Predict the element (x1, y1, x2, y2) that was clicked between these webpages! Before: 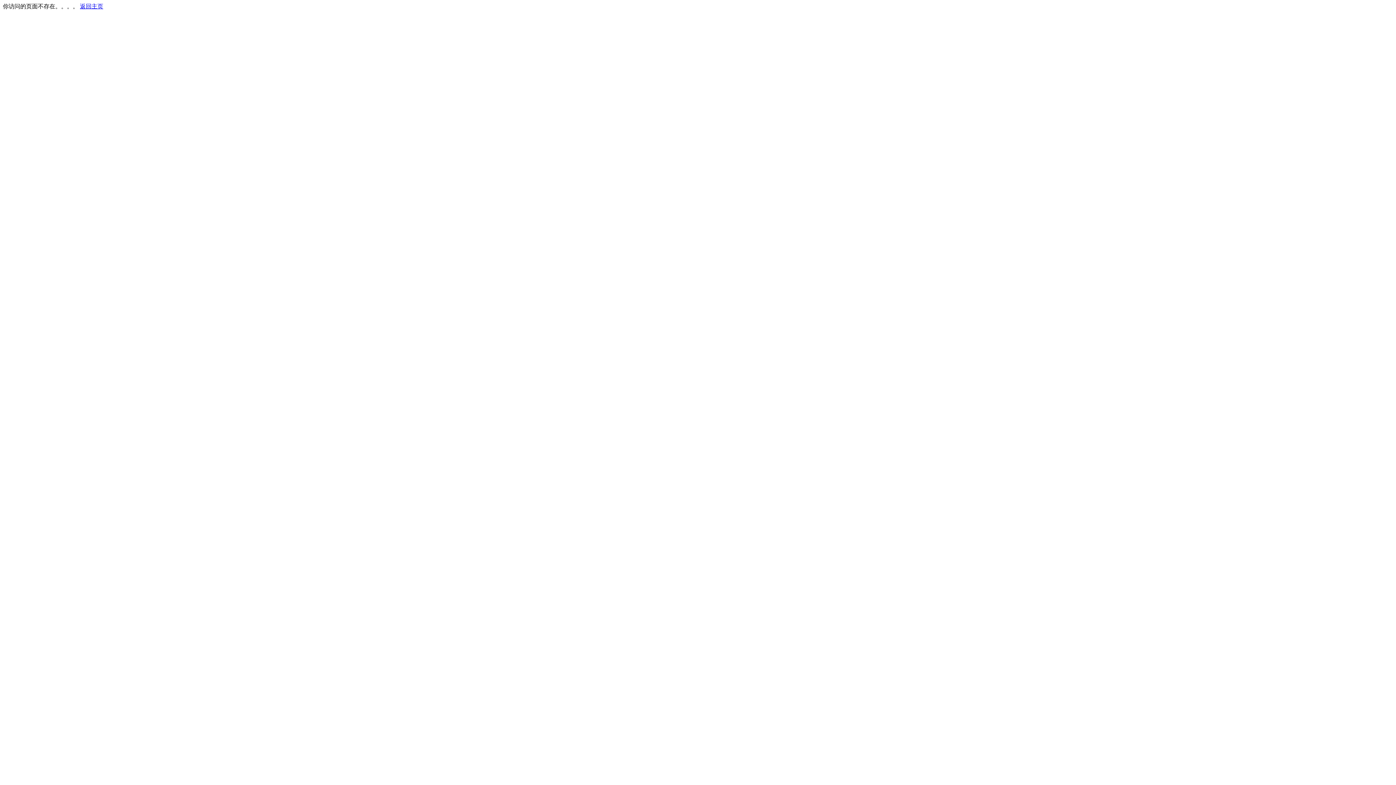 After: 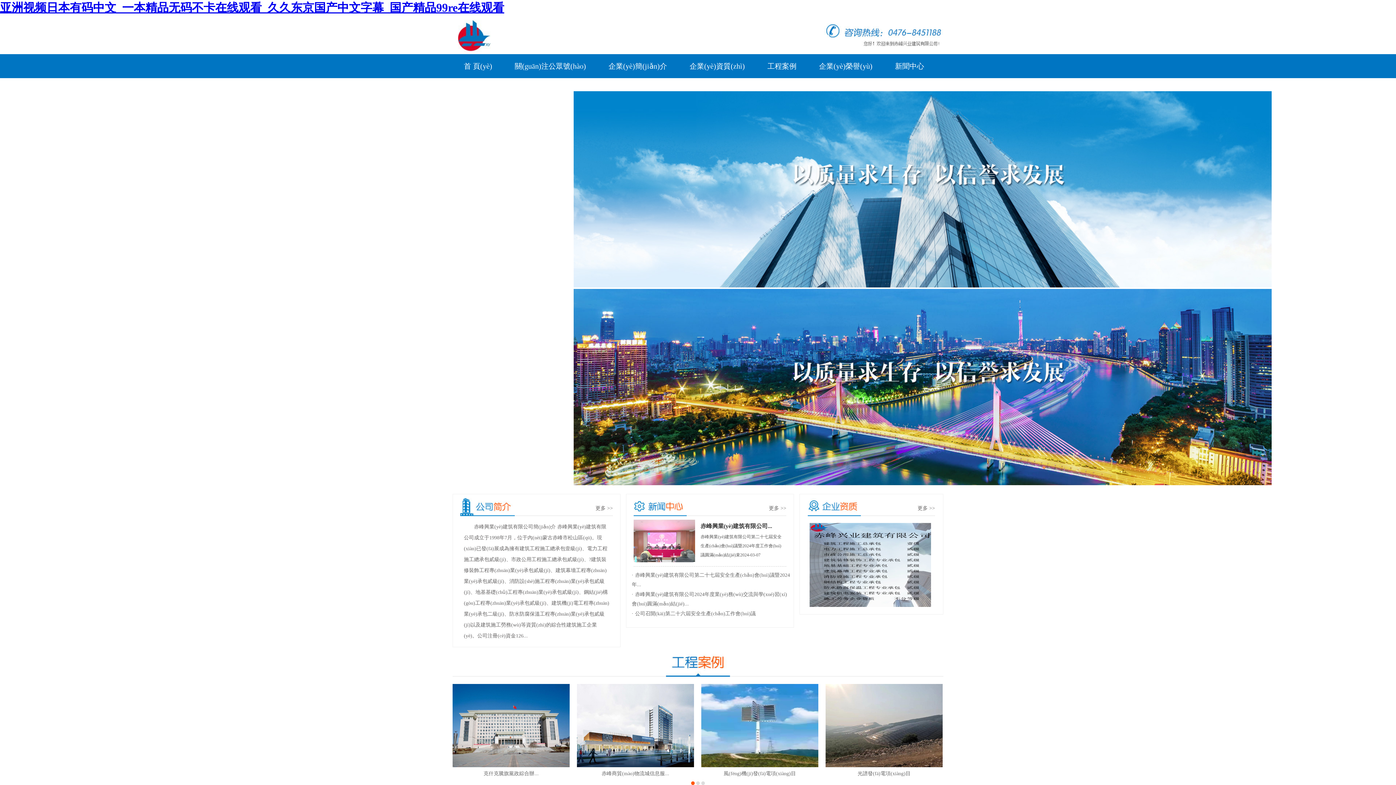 Action: label: 返回主页 bbox: (80, 3, 103, 9)